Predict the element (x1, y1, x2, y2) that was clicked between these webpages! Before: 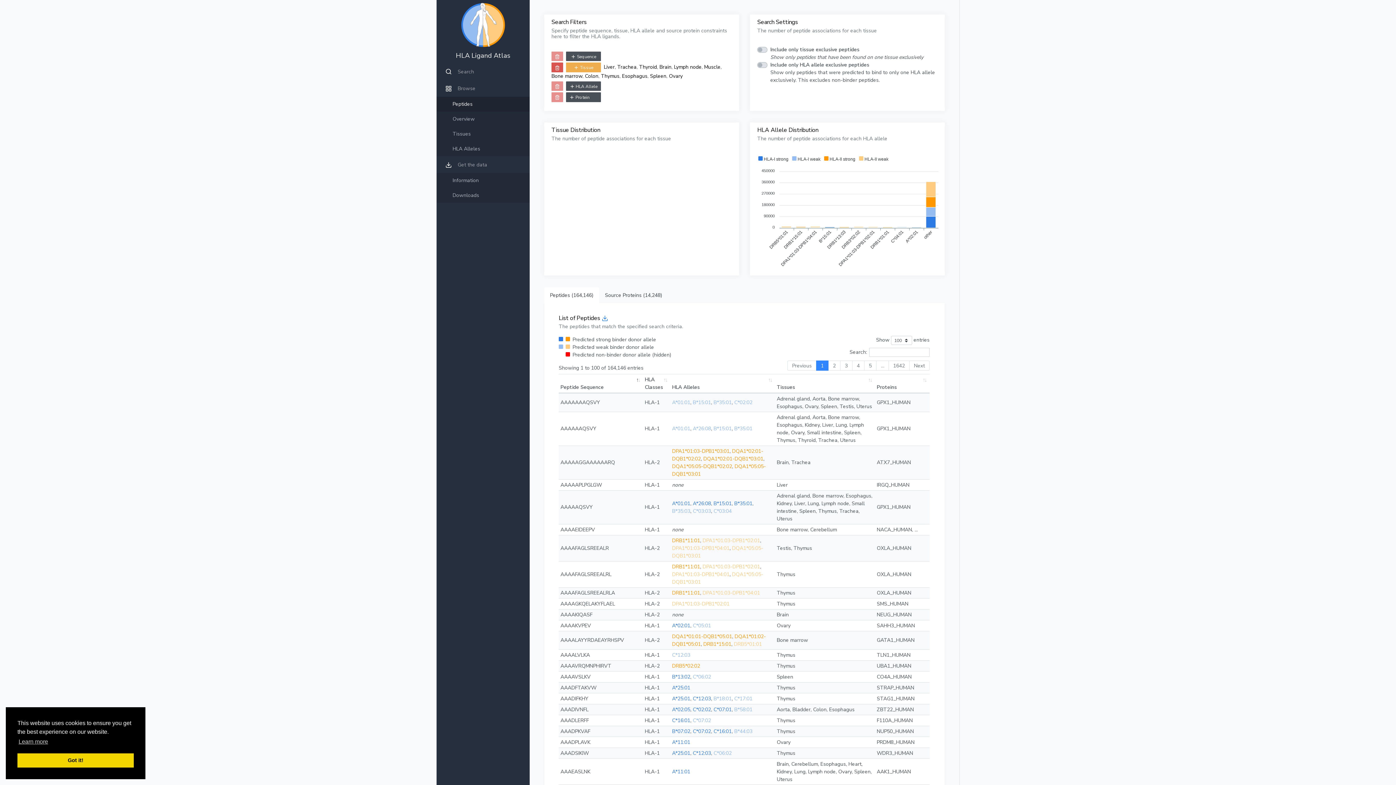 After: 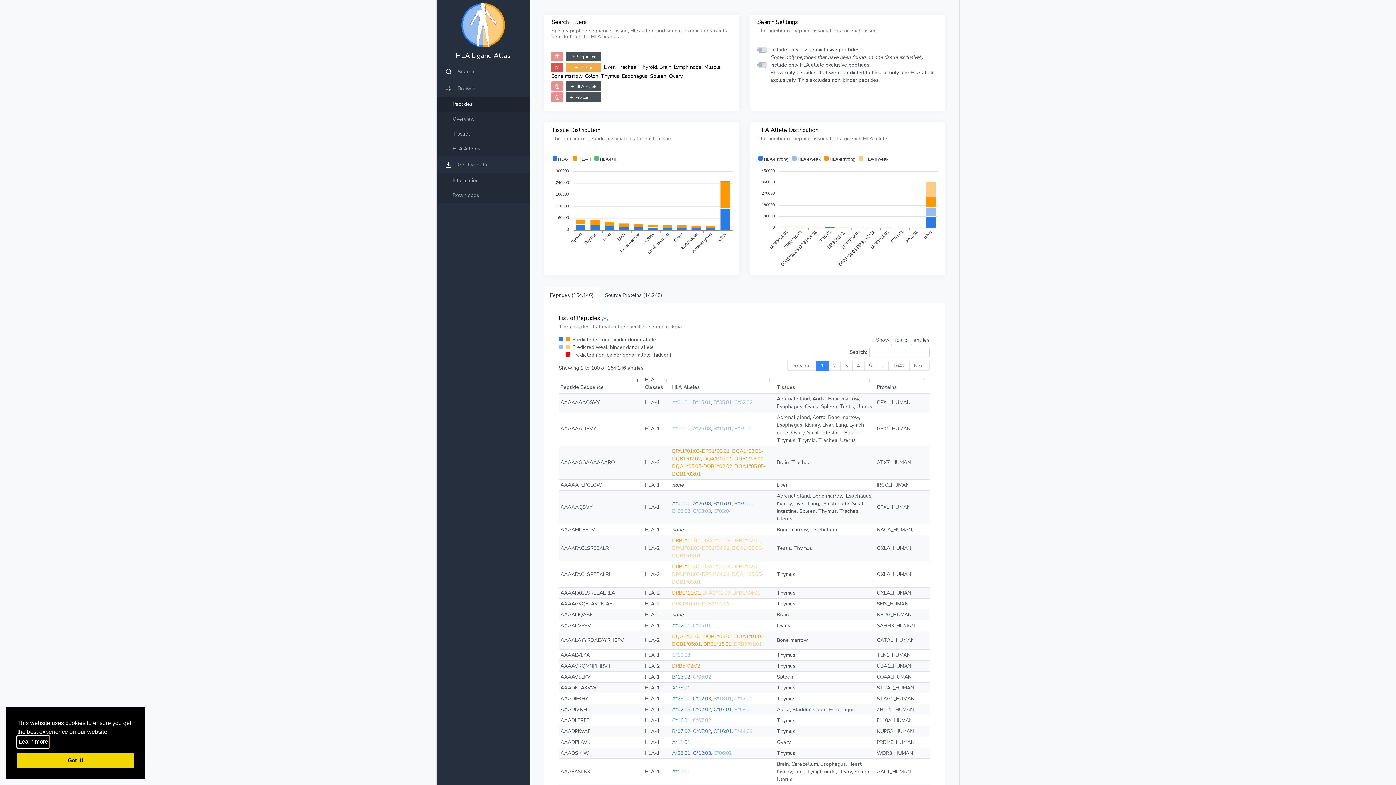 Action: bbox: (17, 736, 49, 747) label: learn more about cookies